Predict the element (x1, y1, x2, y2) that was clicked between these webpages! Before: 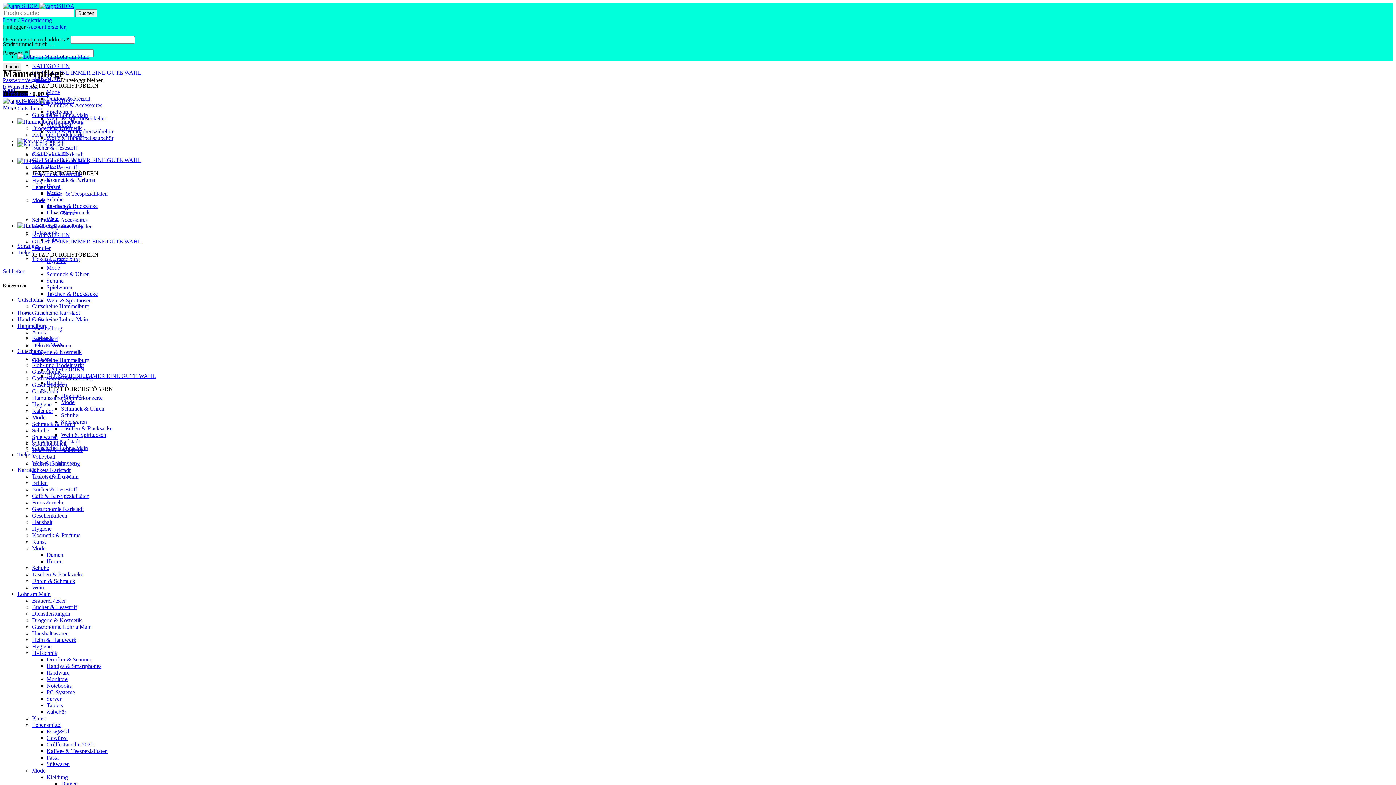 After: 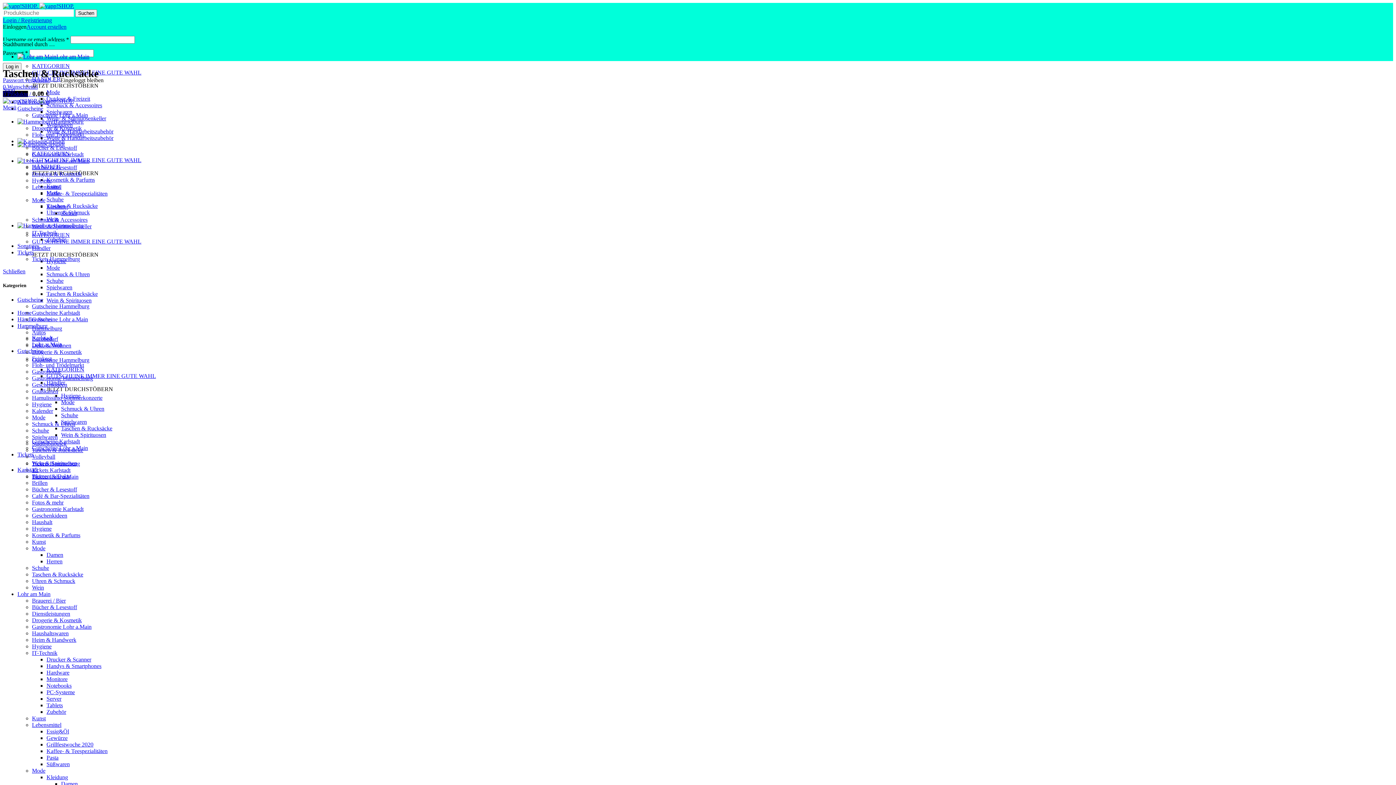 Action: bbox: (46, 202, 97, 209) label: Taschen & Rucksäcke